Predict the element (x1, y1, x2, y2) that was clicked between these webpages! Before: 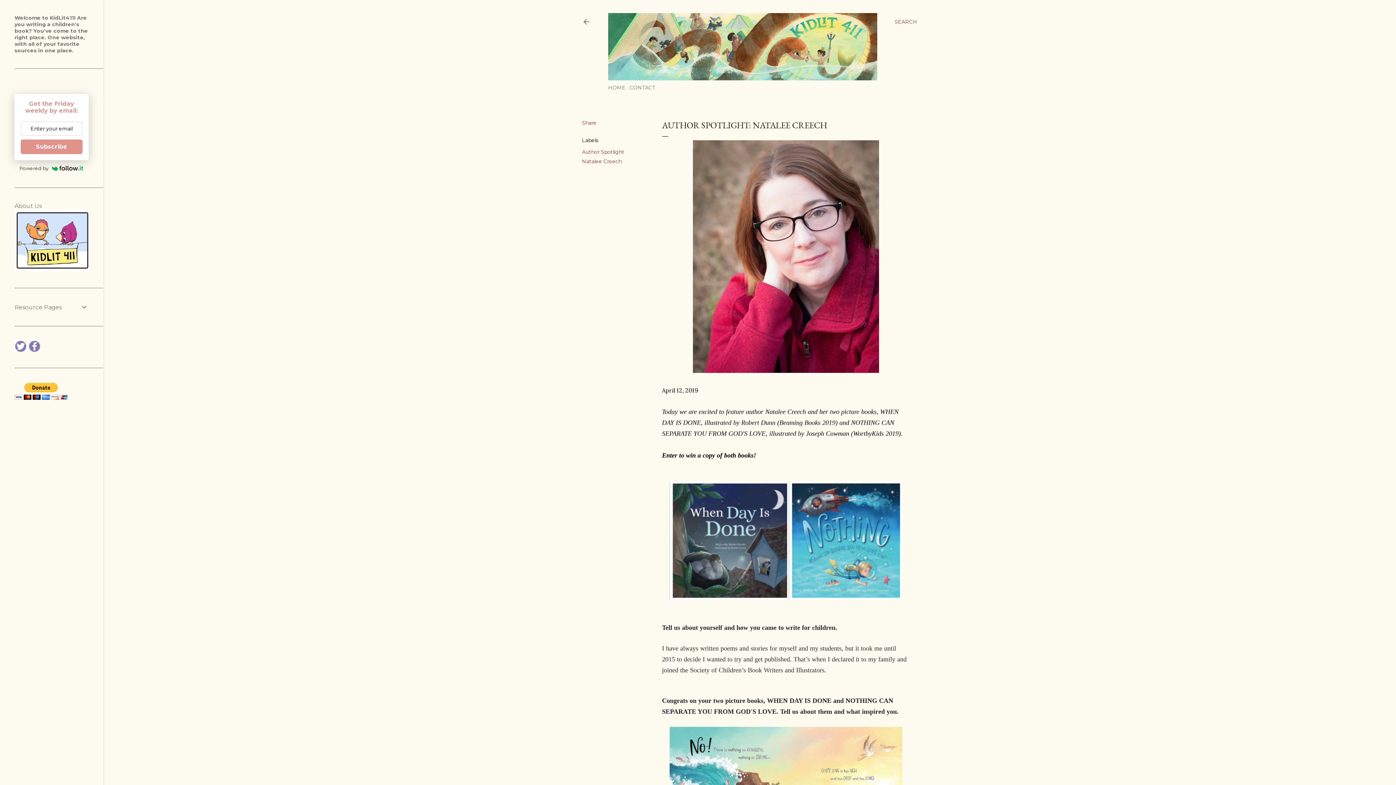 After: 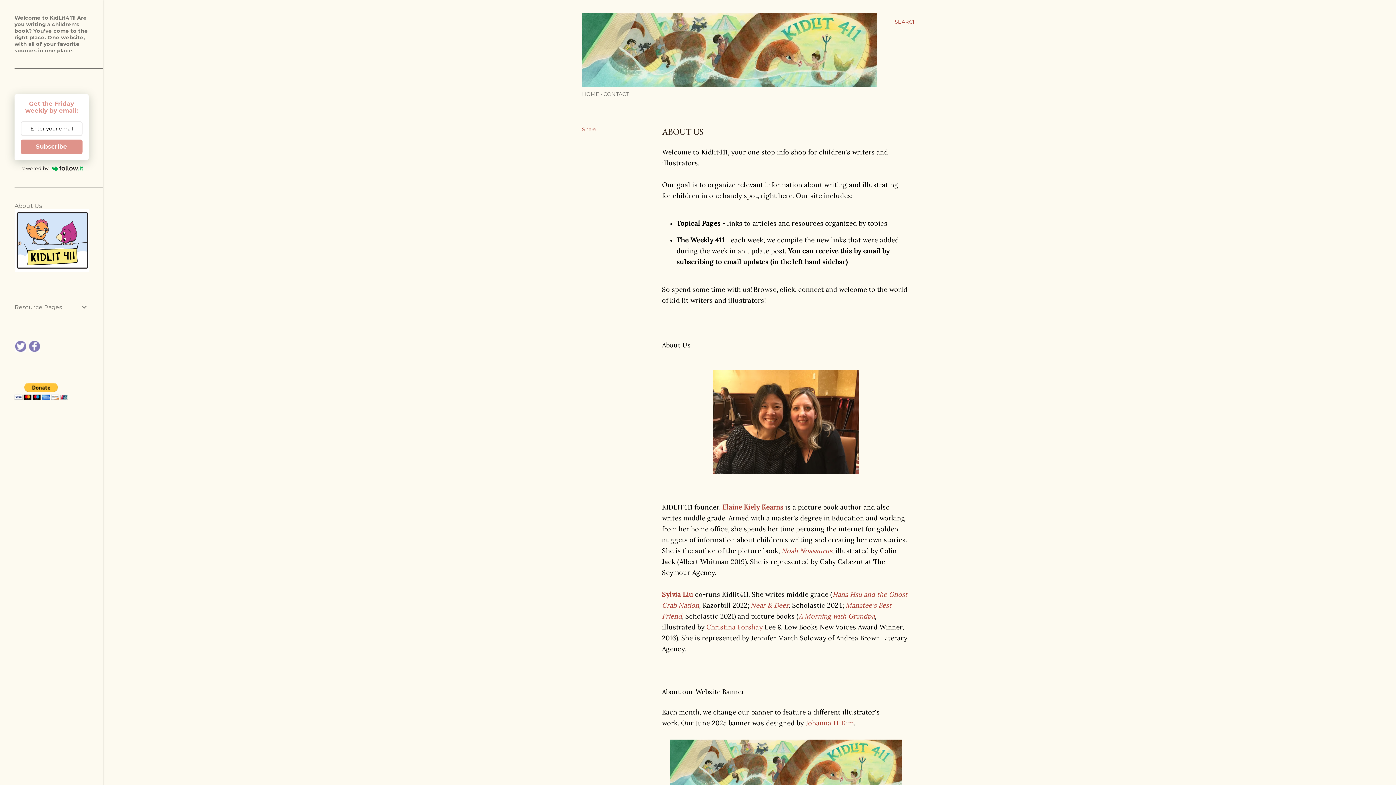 Action: bbox: (14, 266, 90, 273)